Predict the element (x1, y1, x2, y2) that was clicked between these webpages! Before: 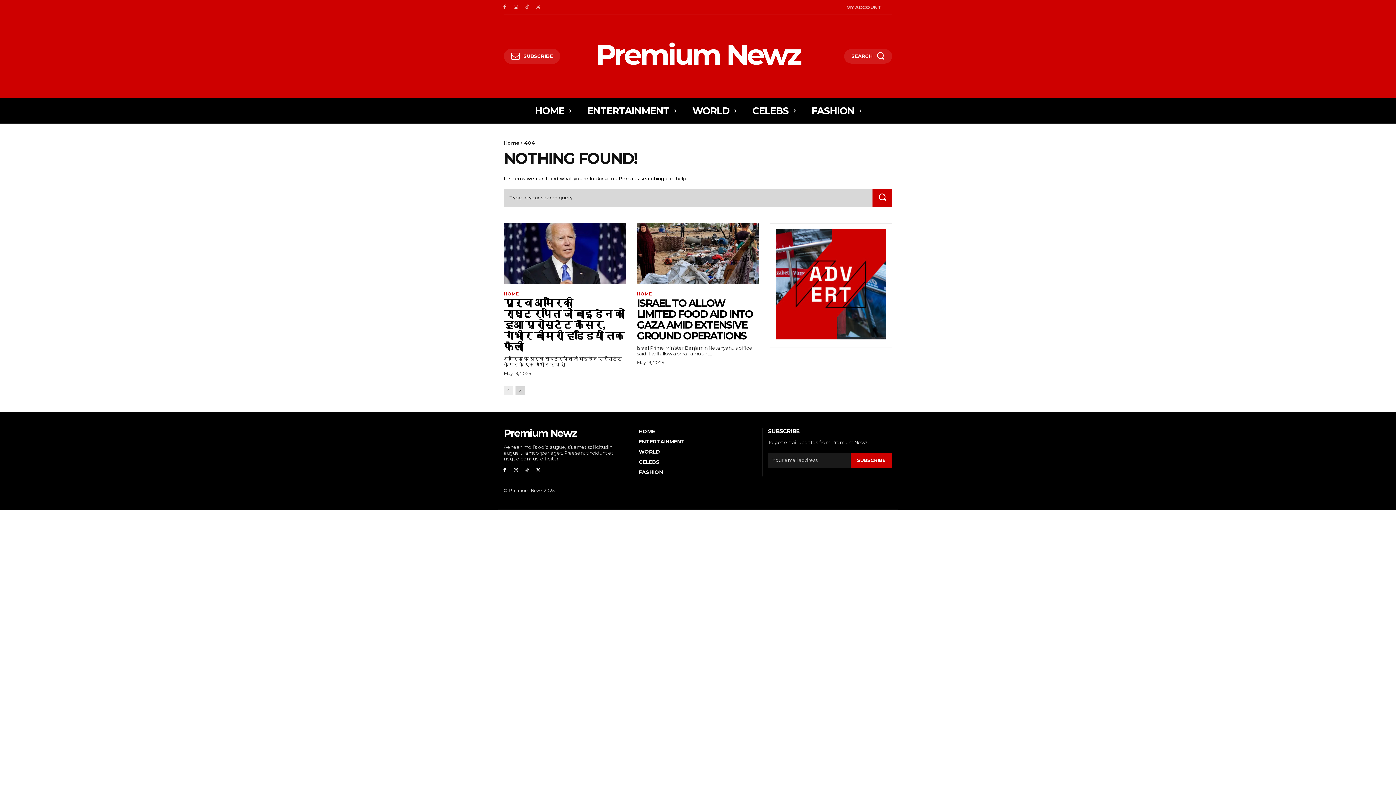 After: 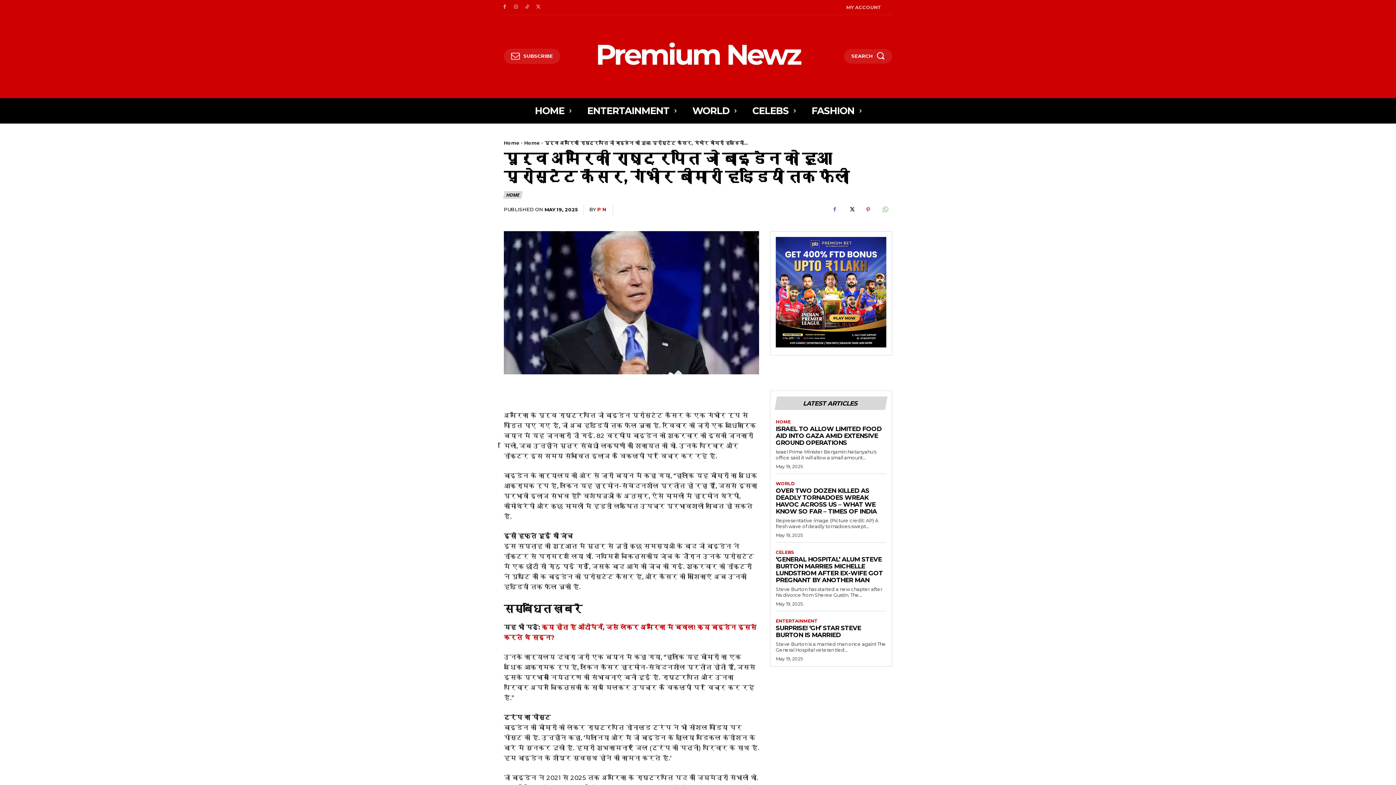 Action: bbox: (504, 297, 624, 353) label: पूर्व अमेरिकी राष्ट्रपति जो बाइडेन को हुआ प्रोस्टेट कैंसर, गंभीर बीमारी हड्डियों तक फैली